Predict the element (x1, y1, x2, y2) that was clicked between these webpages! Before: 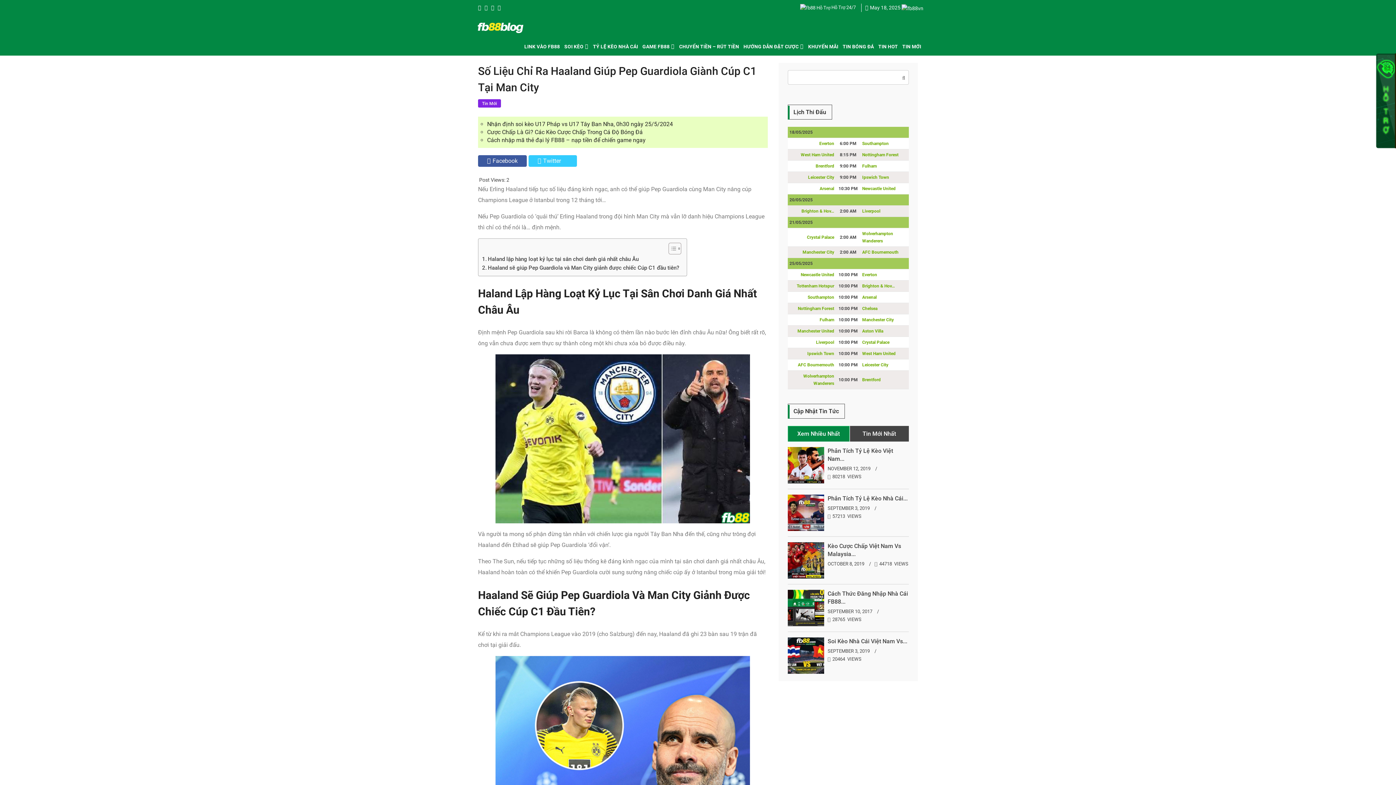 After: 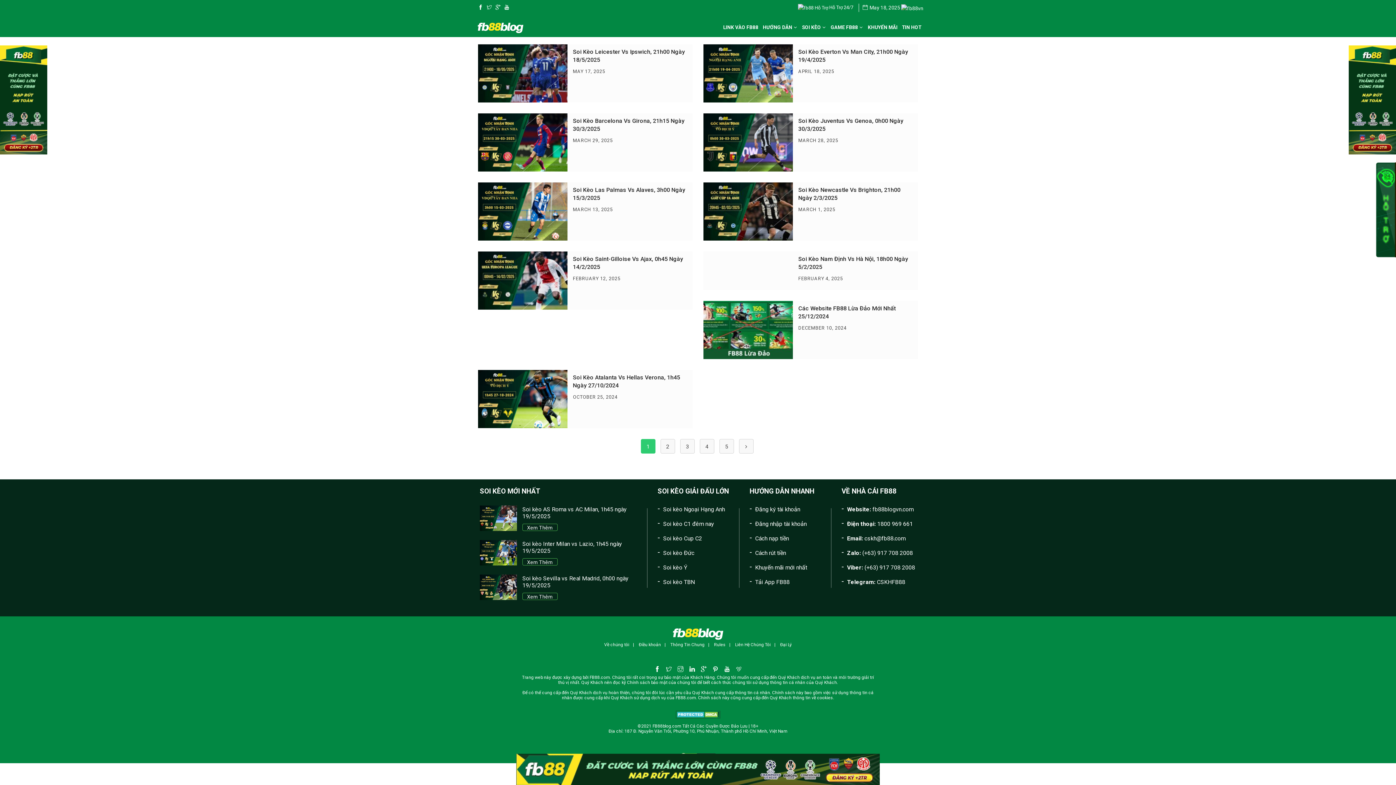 Action: label: Tin Mới bbox: (478, 99, 501, 107)